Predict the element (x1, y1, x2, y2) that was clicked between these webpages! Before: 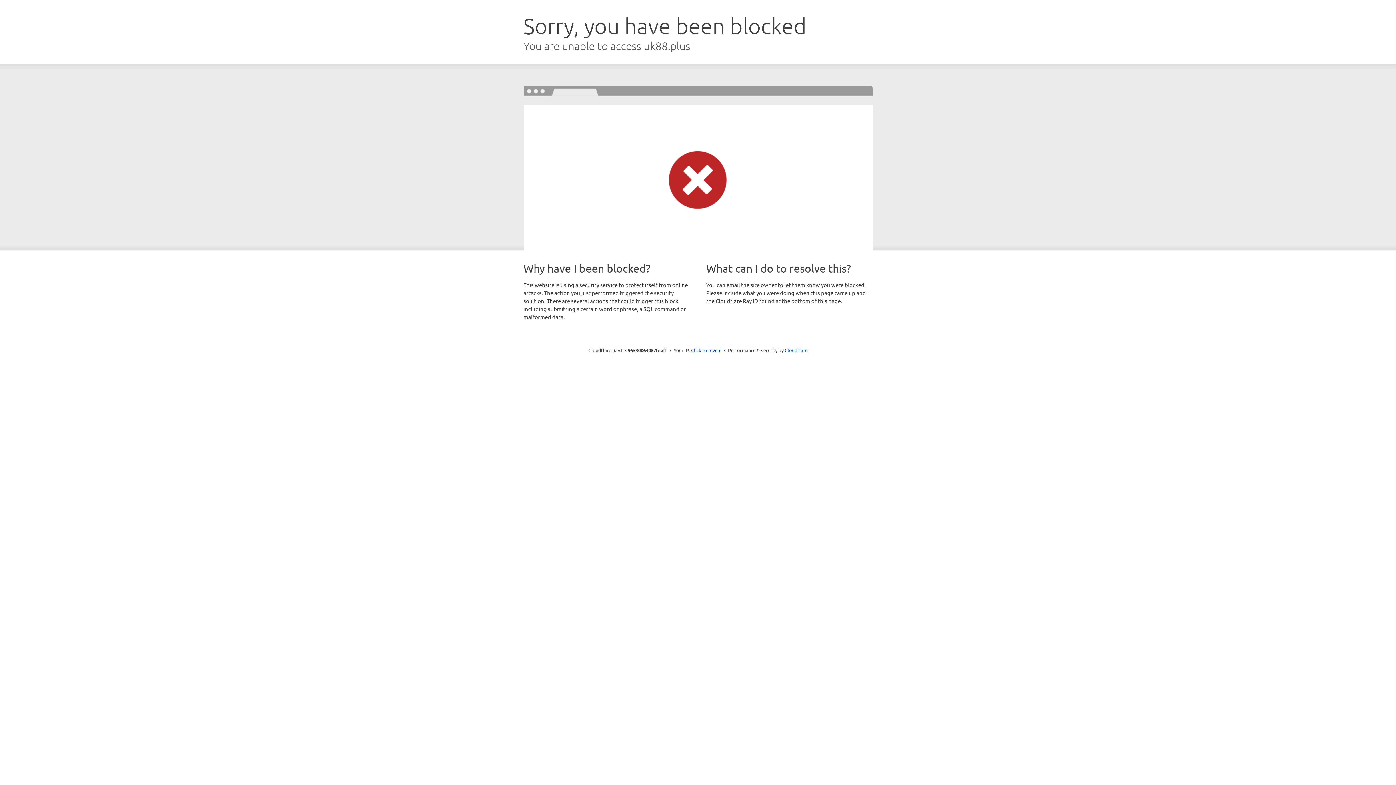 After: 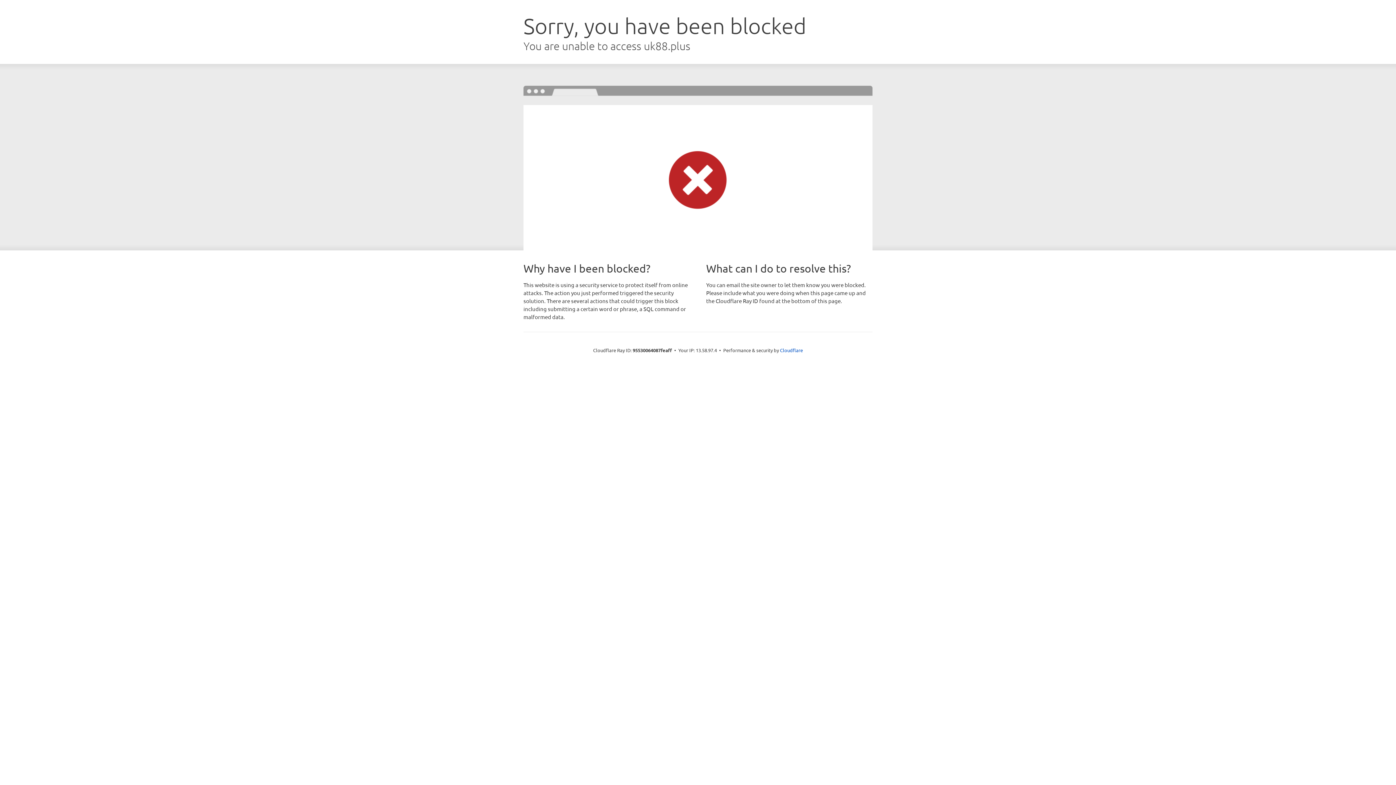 Action: bbox: (691, 346, 721, 353) label: Click to reveal